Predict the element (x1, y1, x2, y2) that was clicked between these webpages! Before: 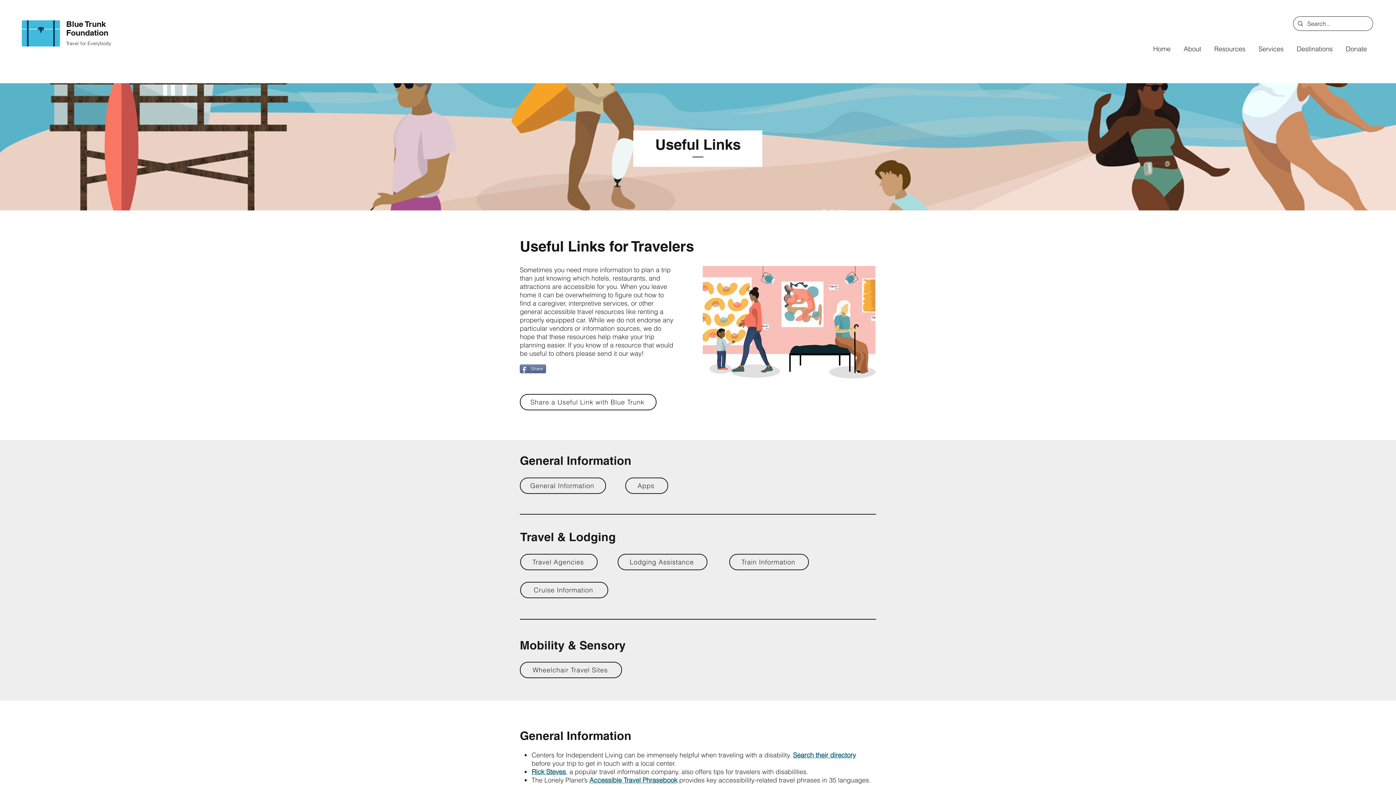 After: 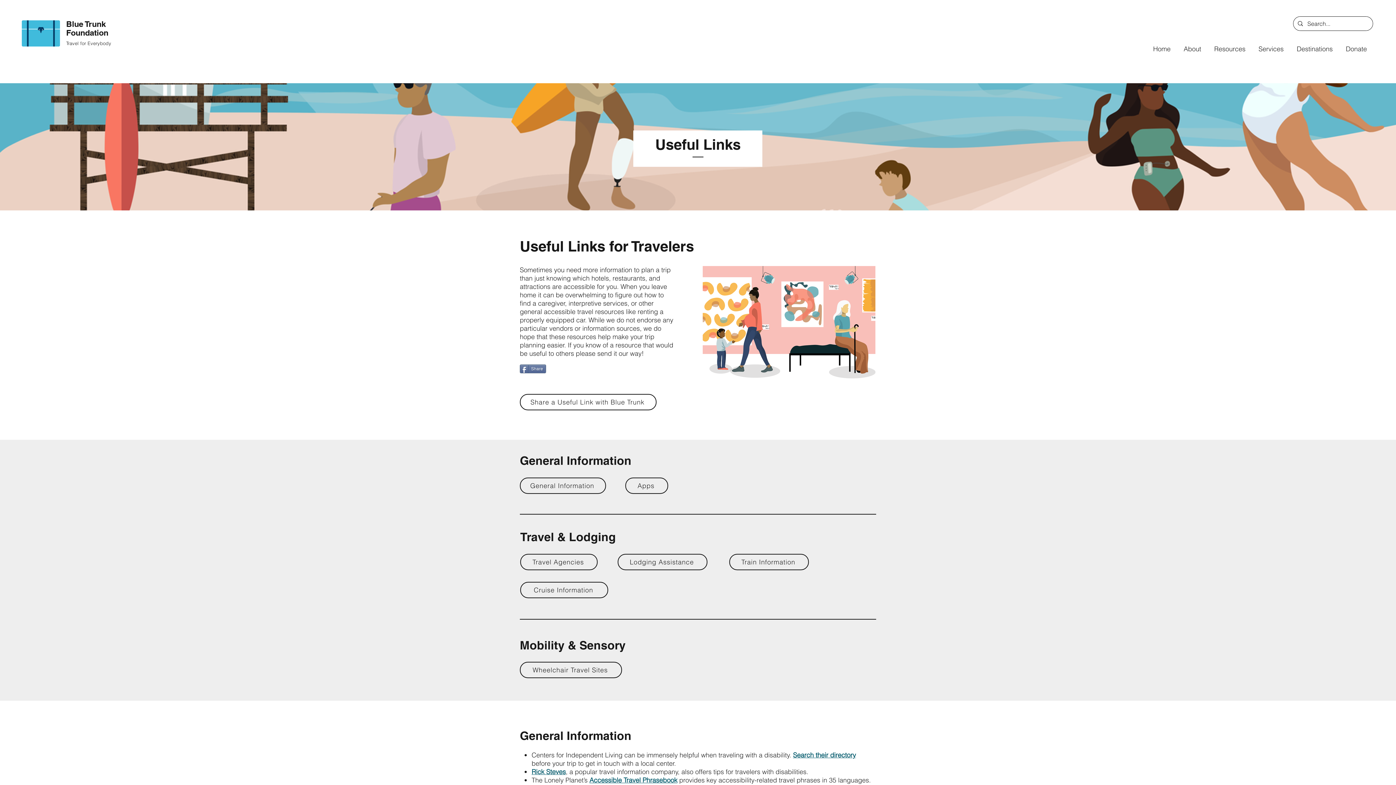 Action: bbox: (729, 554, 809, 570) label: Train Information